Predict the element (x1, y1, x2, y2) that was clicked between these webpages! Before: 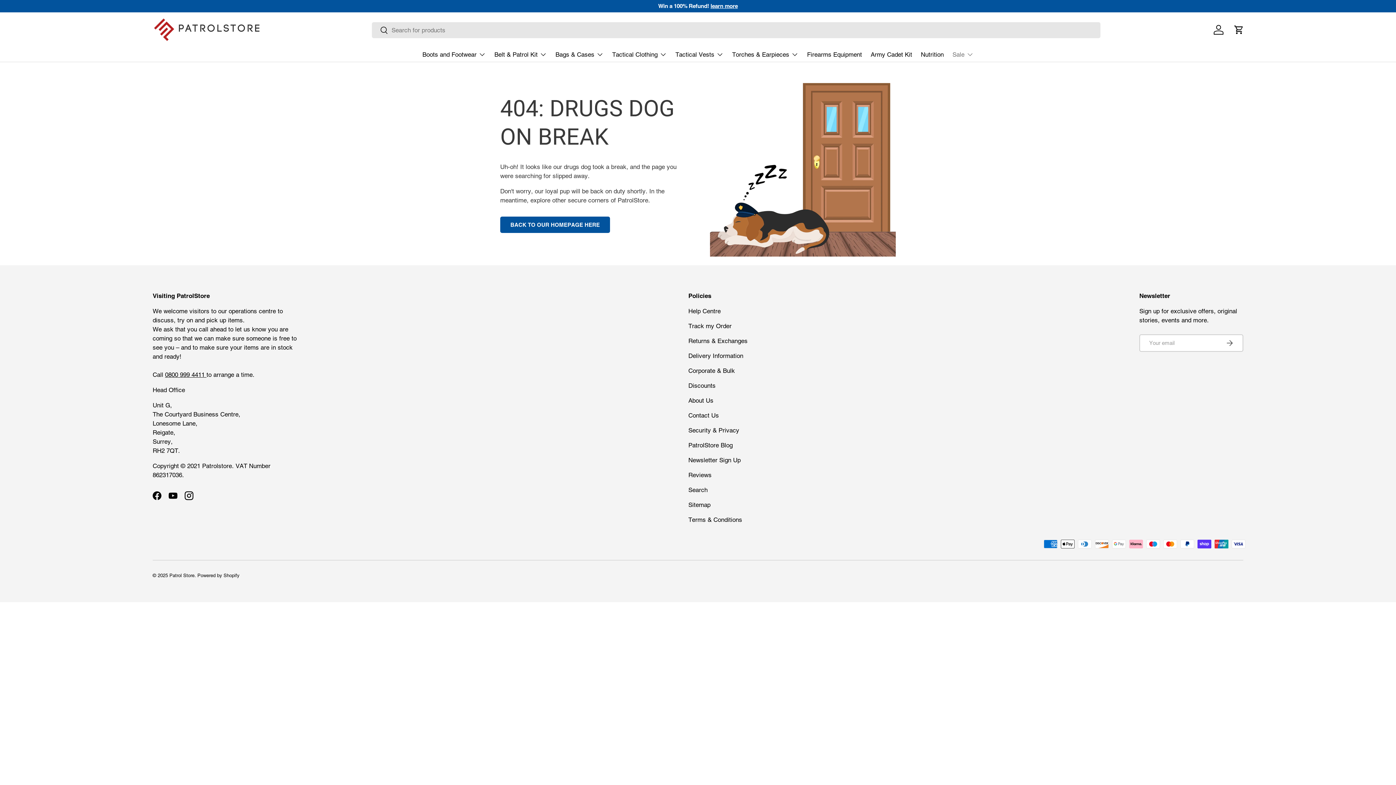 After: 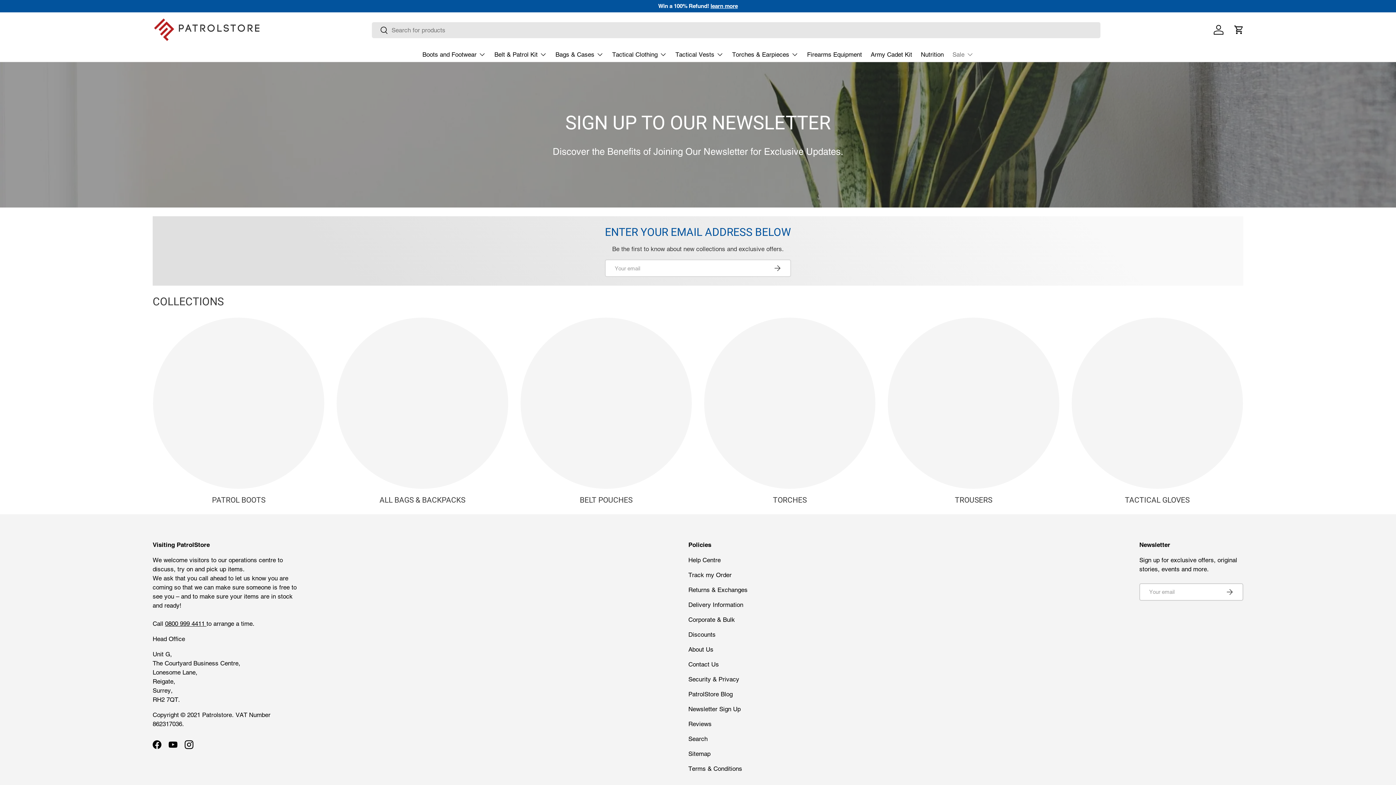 Action: label: Newsletter Sign Up bbox: (688, 456, 740, 464)